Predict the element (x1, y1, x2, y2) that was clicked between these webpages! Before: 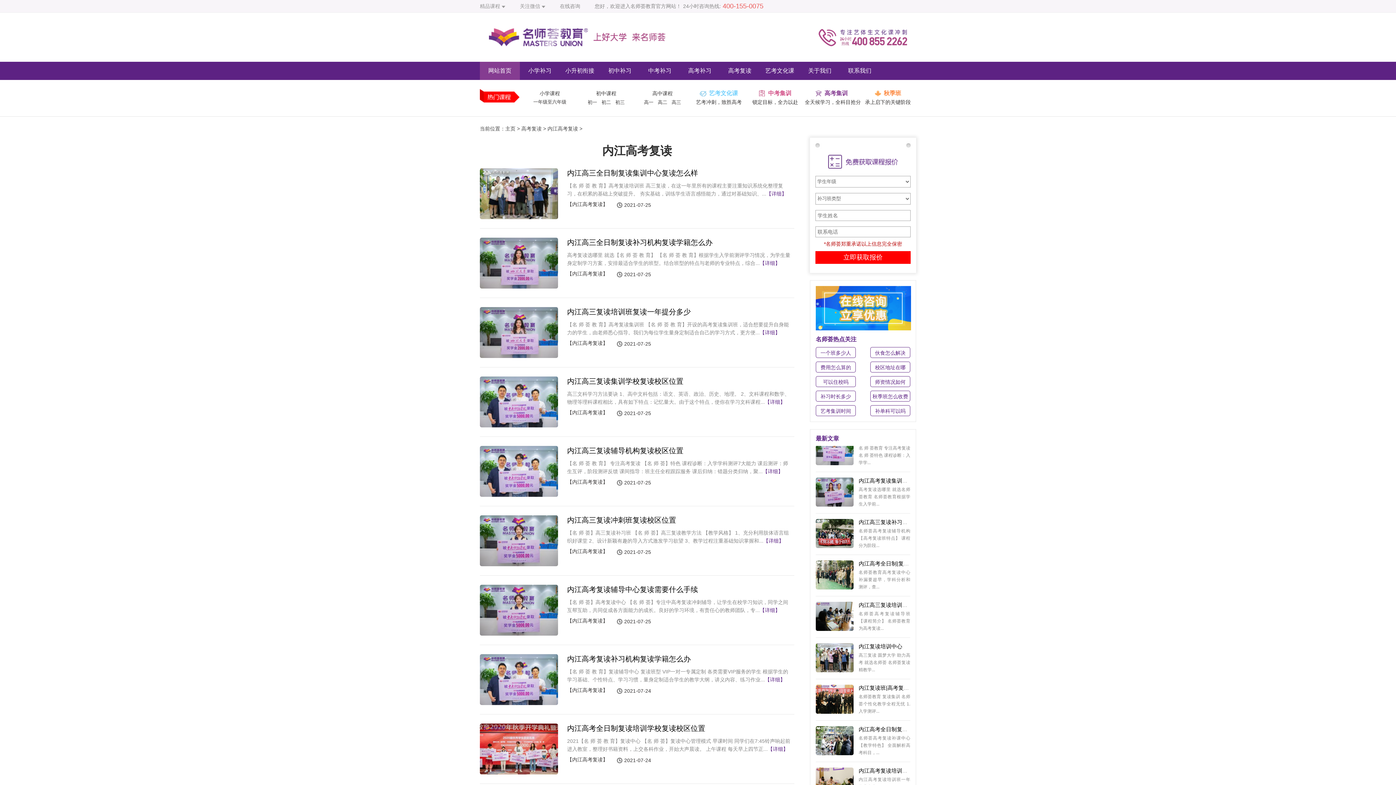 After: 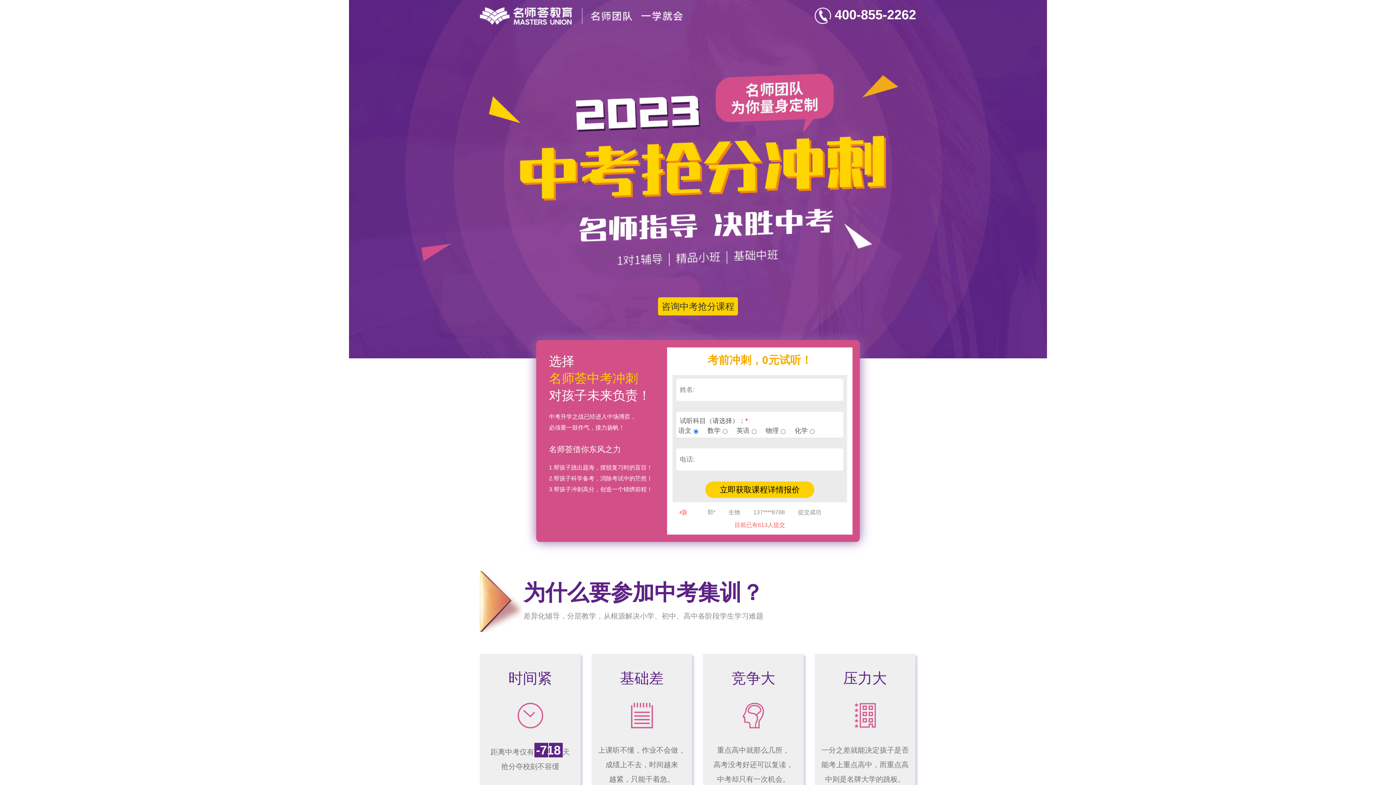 Action: label: 中考集训 bbox: (759, 90, 791, 96)